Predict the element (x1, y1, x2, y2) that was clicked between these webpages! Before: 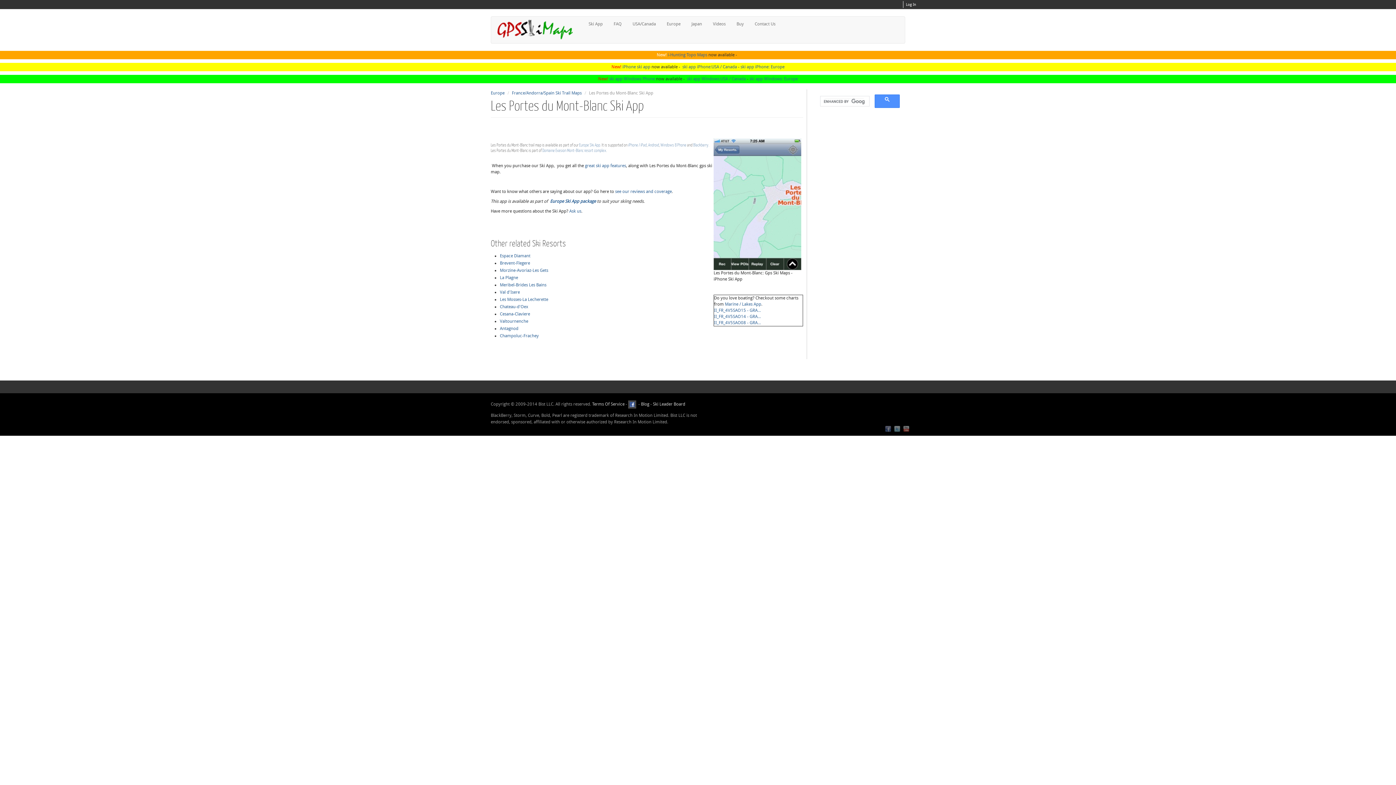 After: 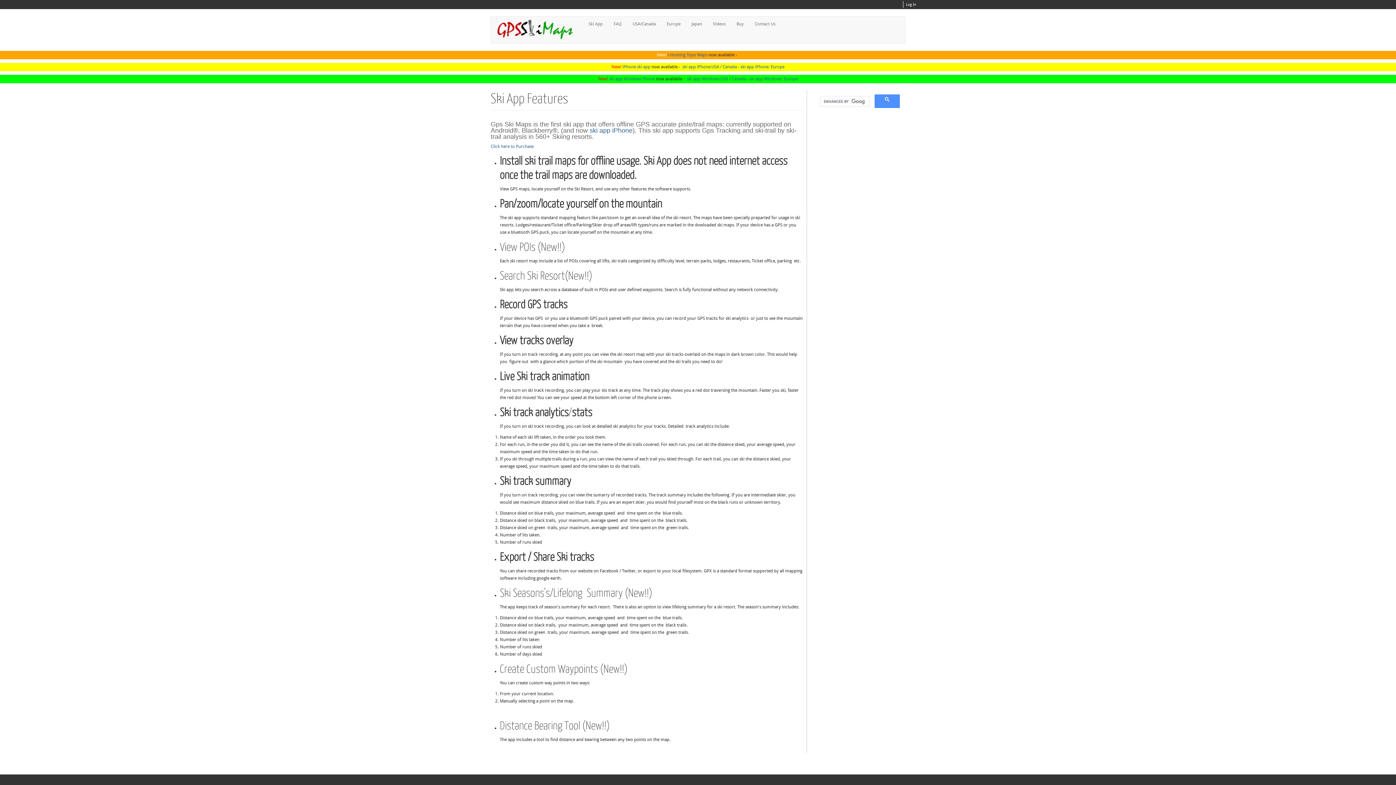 Action: label: great ski app features bbox: (585, 163, 626, 168)